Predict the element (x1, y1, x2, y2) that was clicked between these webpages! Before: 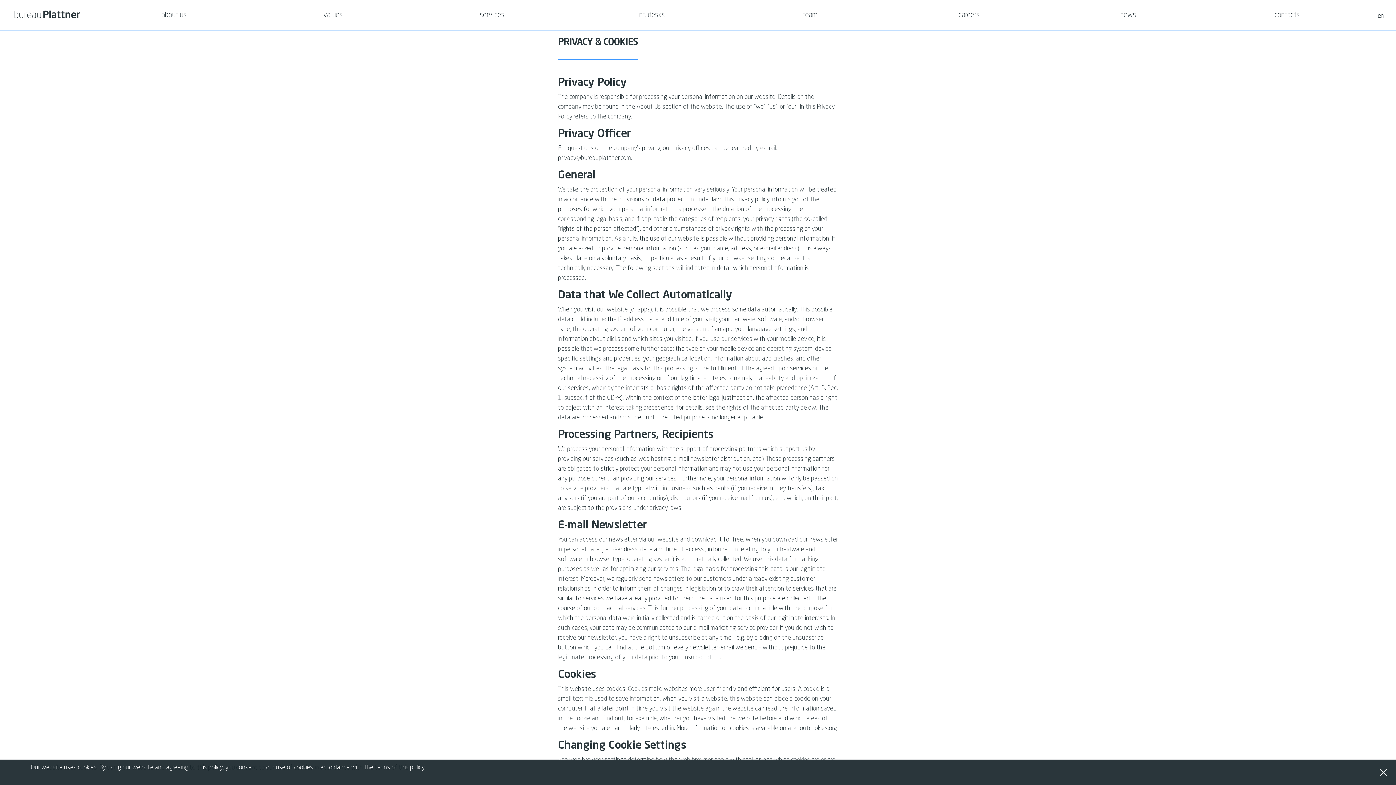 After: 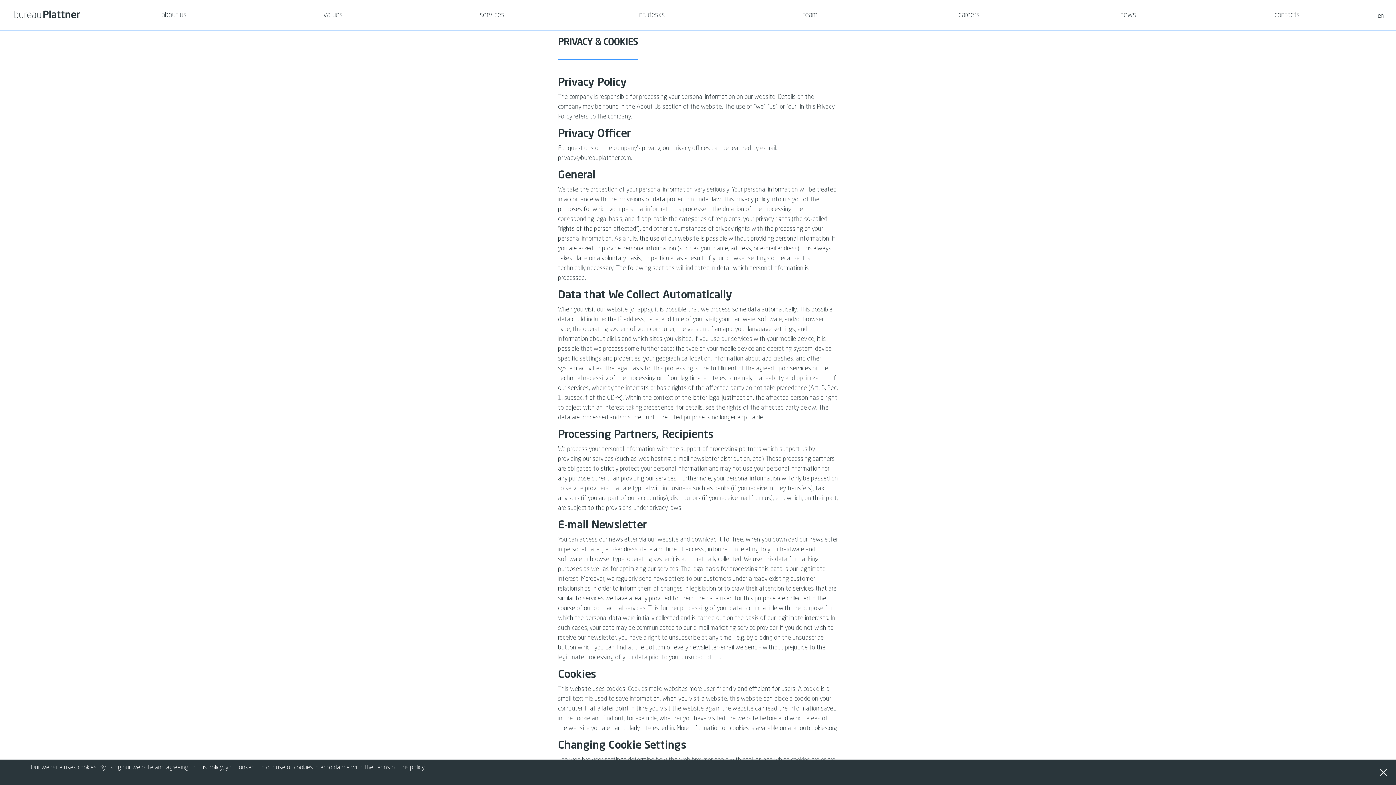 Action: bbox: (1365, 0, 1396, 30) label: en